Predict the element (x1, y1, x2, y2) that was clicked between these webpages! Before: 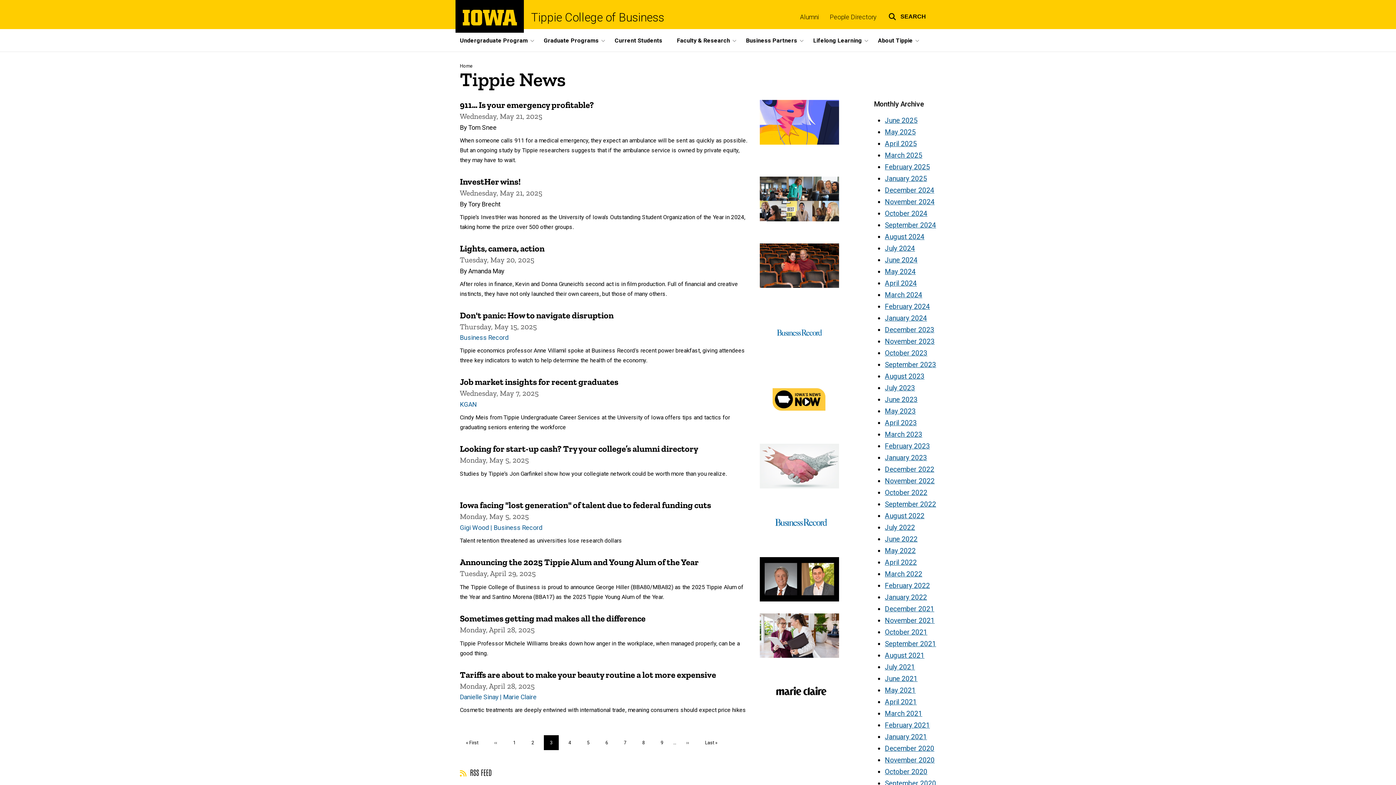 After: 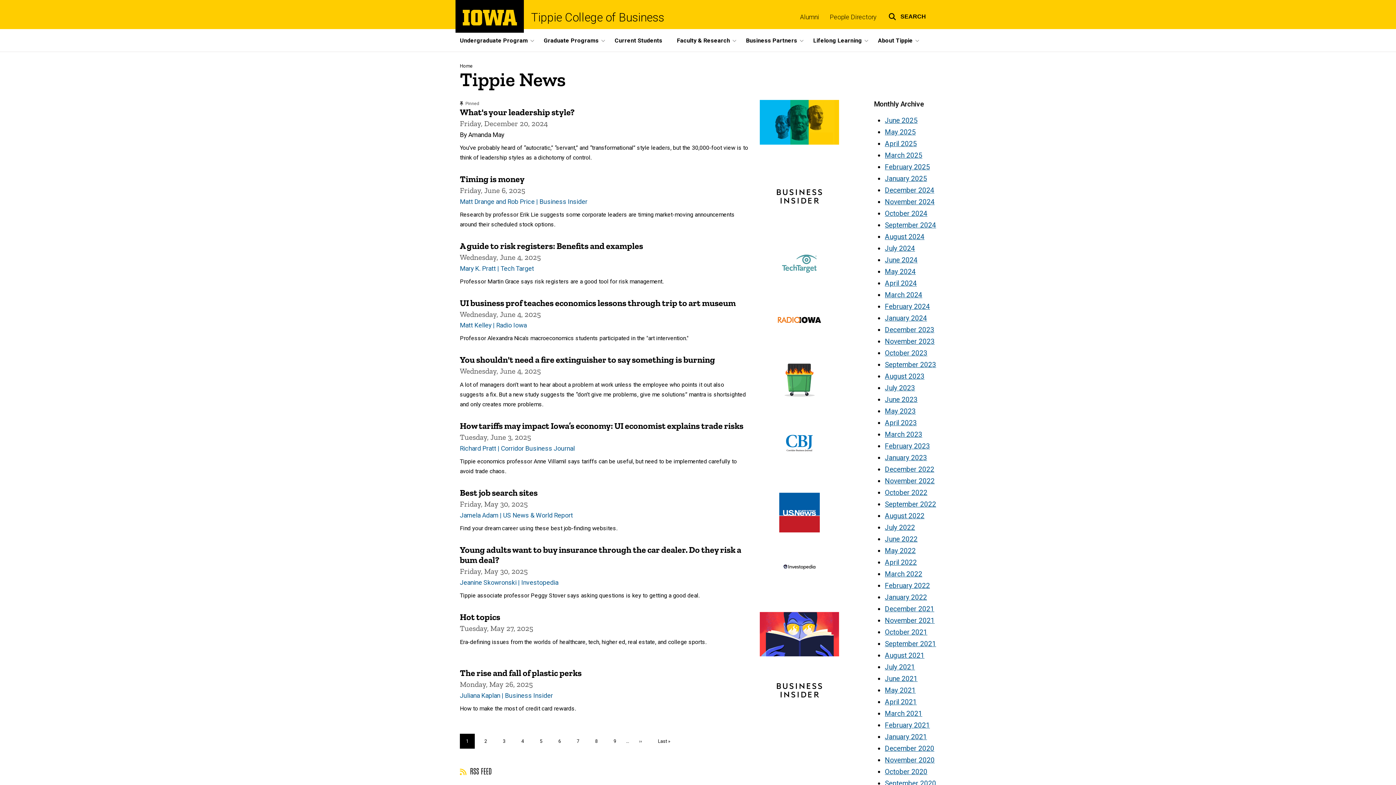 Action: bbox: (507, 735, 521, 750) label: Page
1